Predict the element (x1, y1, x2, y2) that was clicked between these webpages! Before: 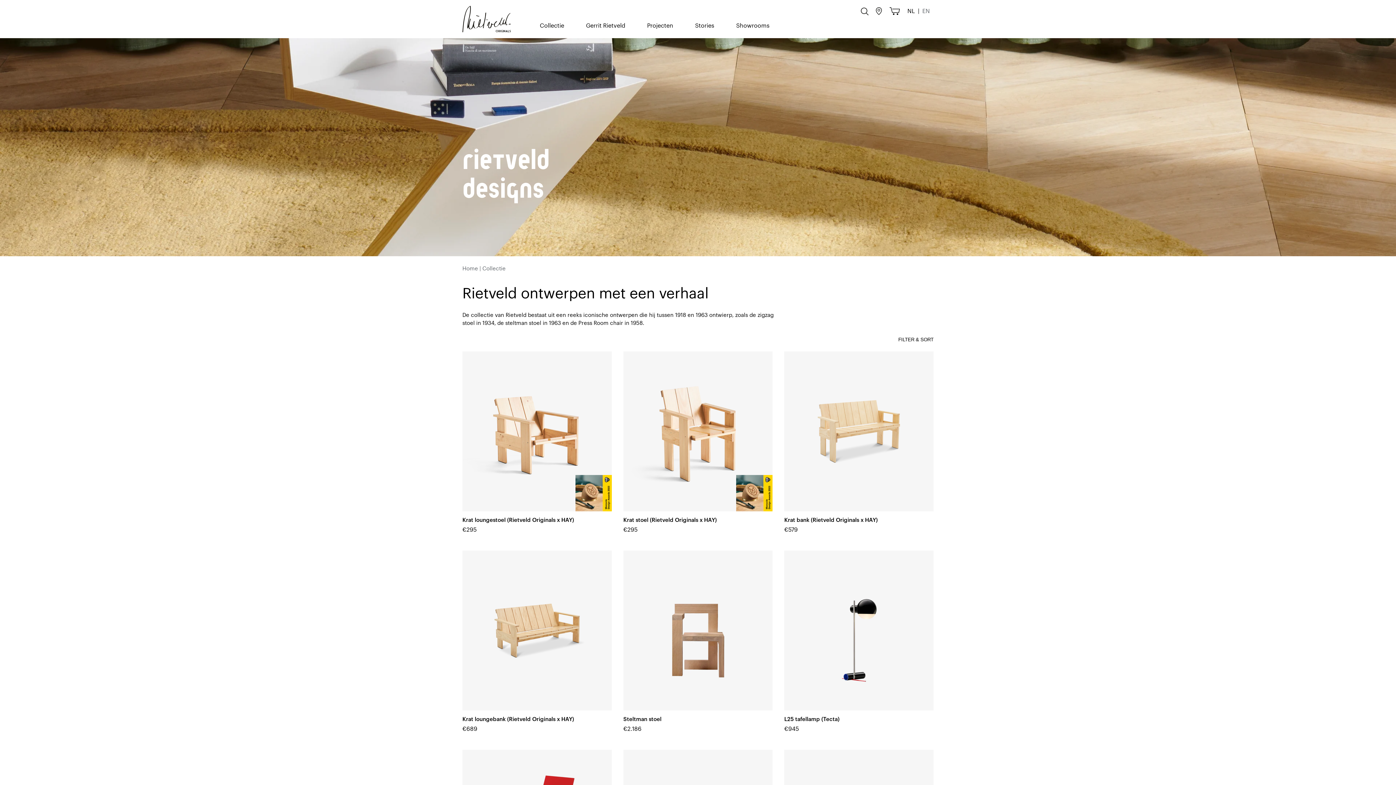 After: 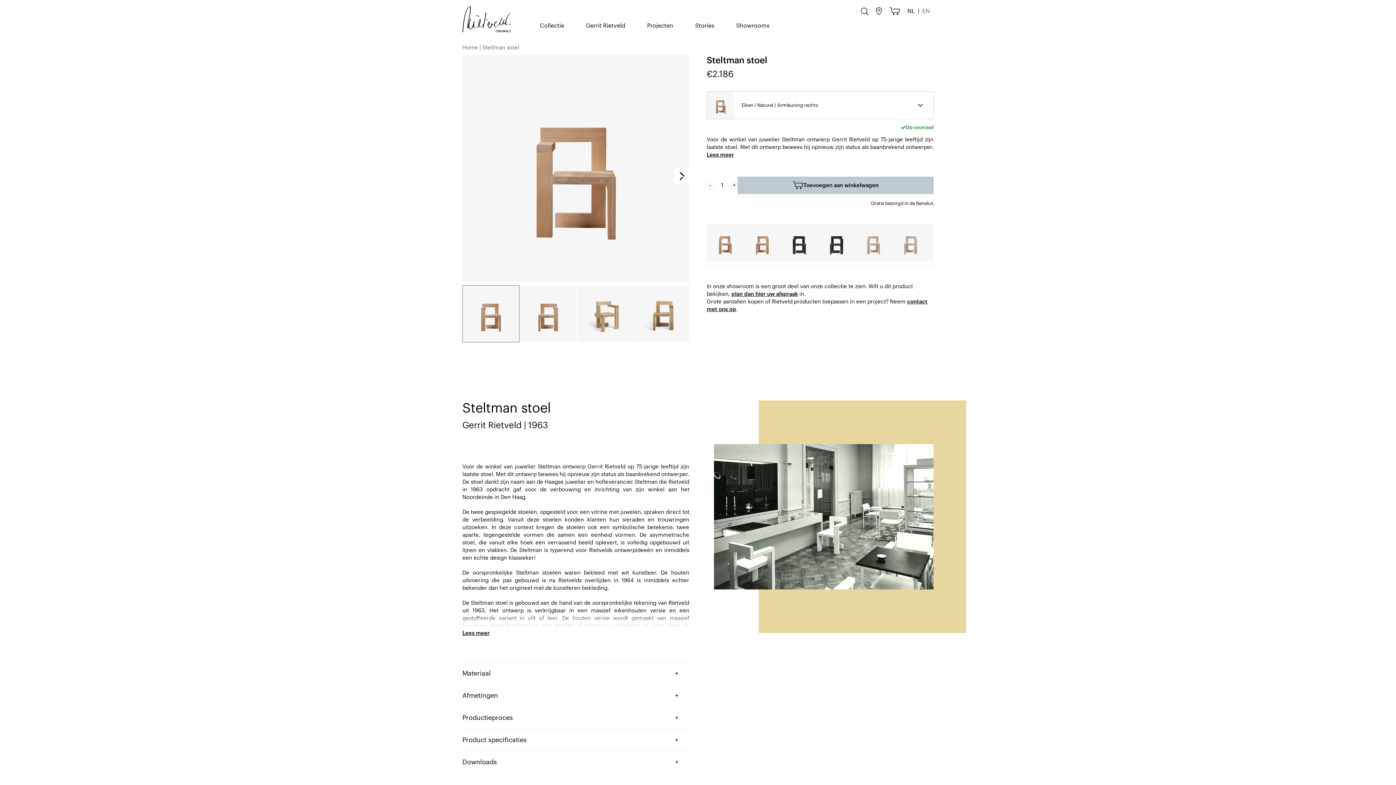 Action: bbox: (623, 550, 772, 738) label: Steltman stoel

€2.186